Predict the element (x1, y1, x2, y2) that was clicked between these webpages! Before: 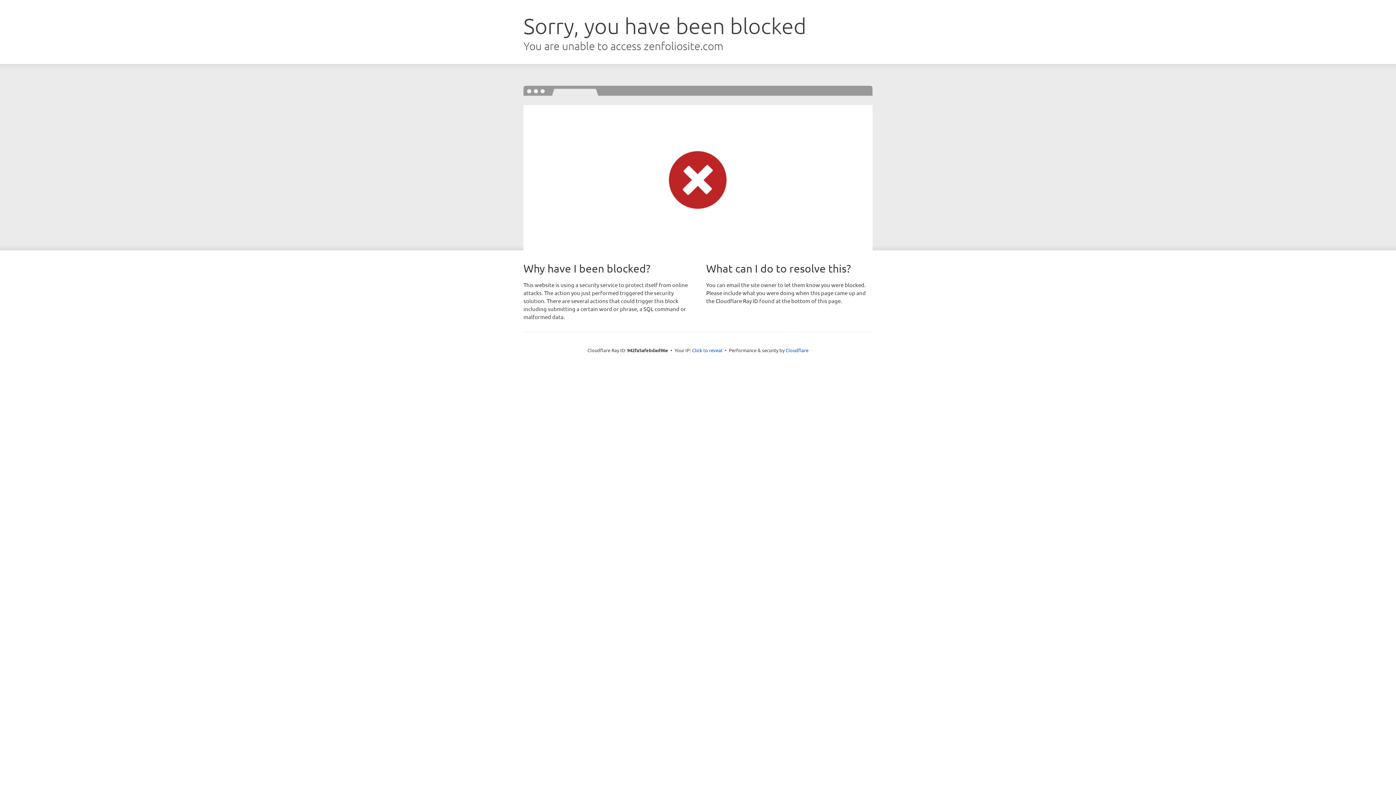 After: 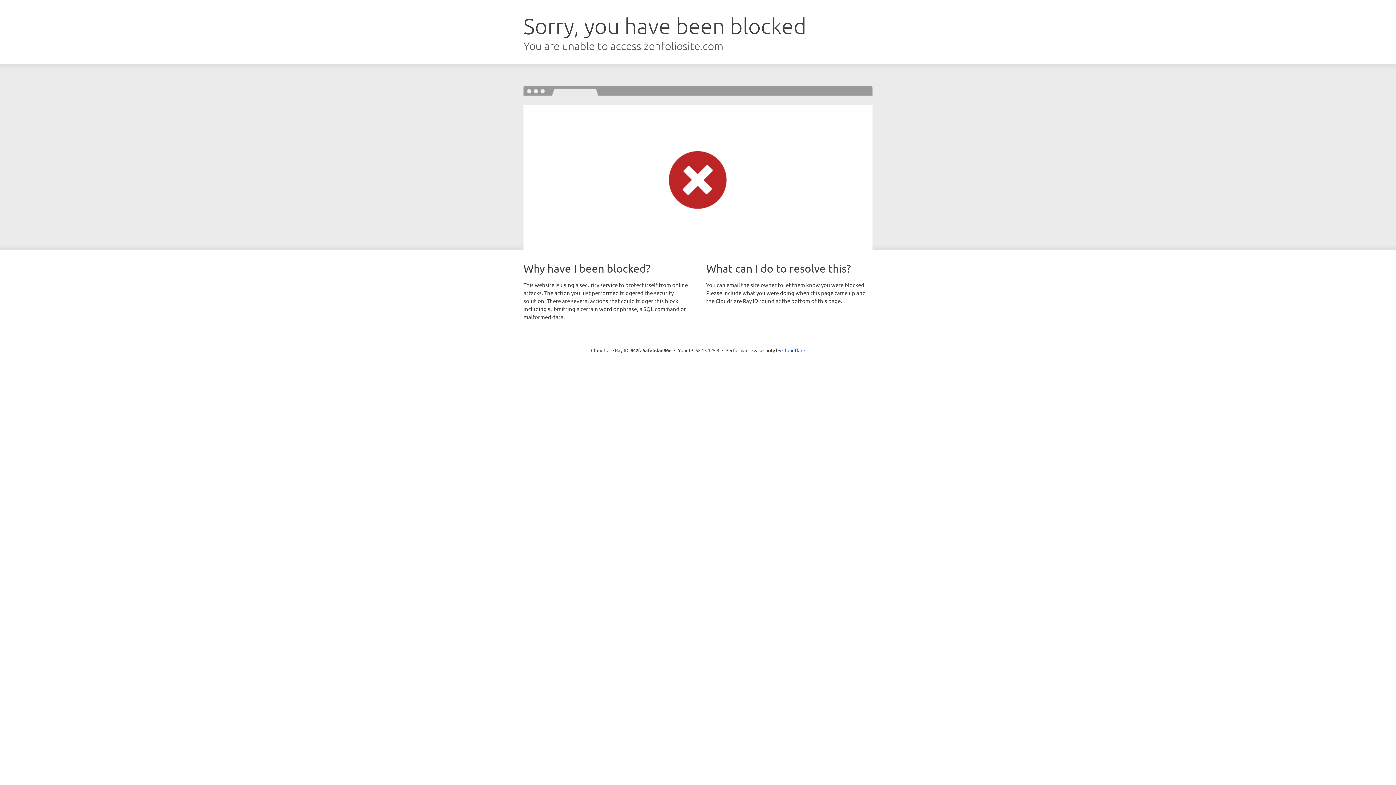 Action: bbox: (692, 346, 722, 353) label: Click to reveal